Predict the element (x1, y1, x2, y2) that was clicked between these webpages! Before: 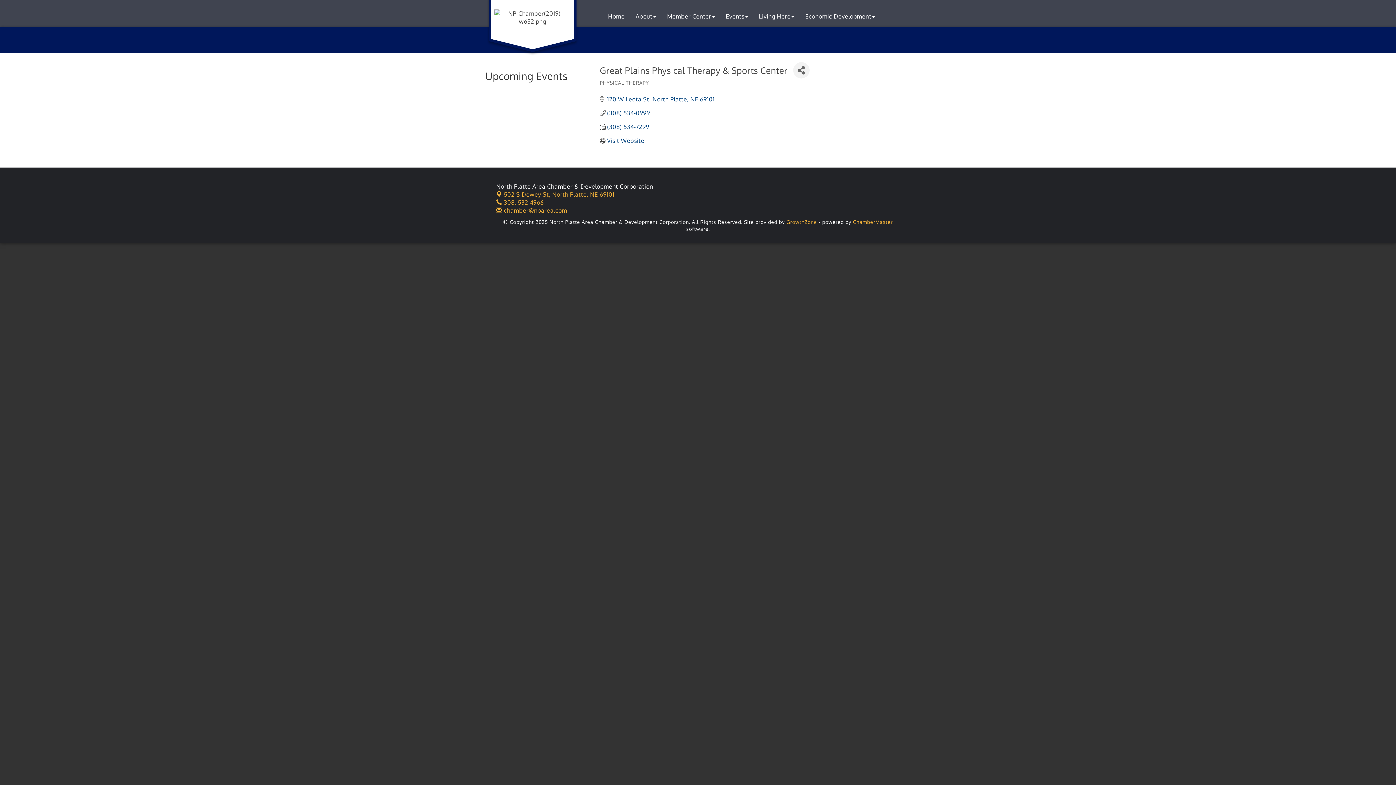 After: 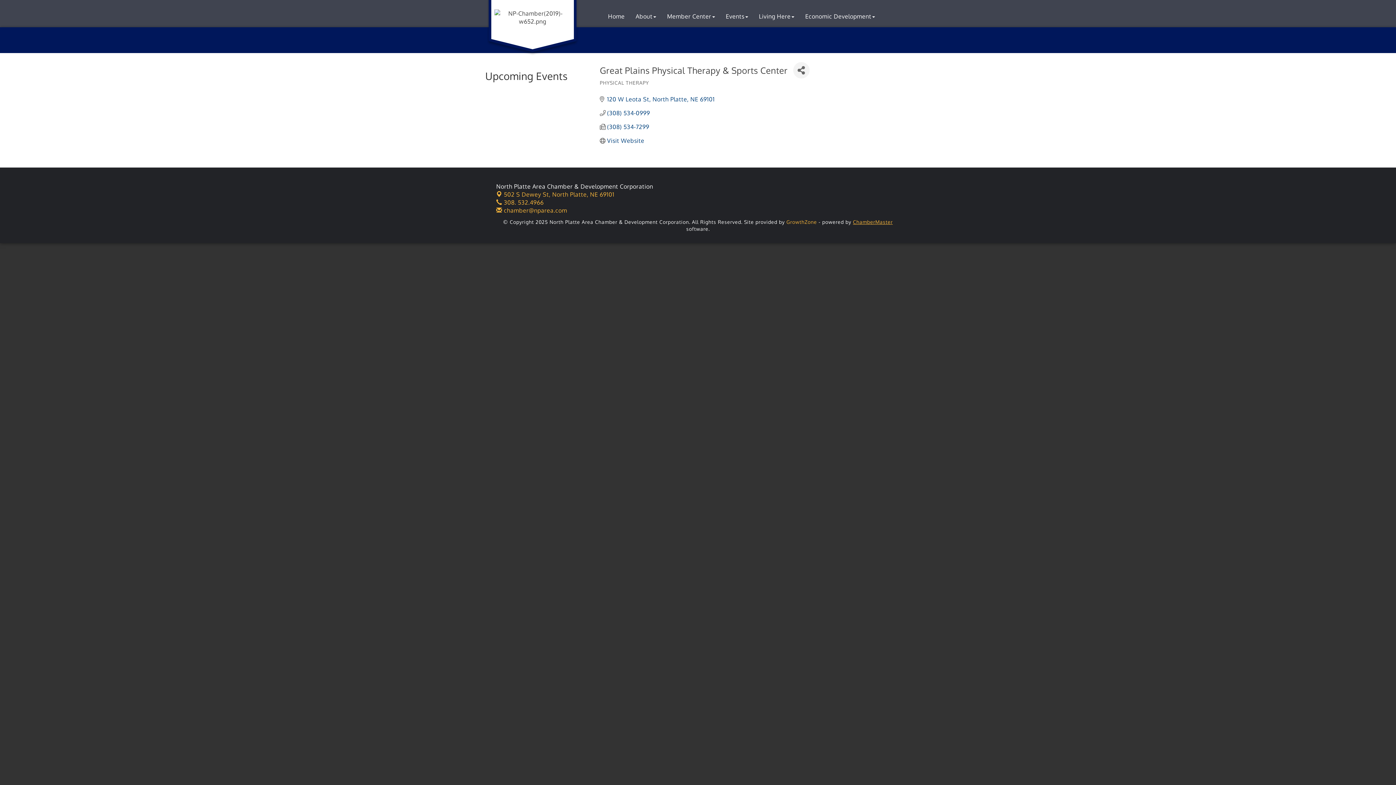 Action: label: ChamberMaster bbox: (853, 218, 893, 225)